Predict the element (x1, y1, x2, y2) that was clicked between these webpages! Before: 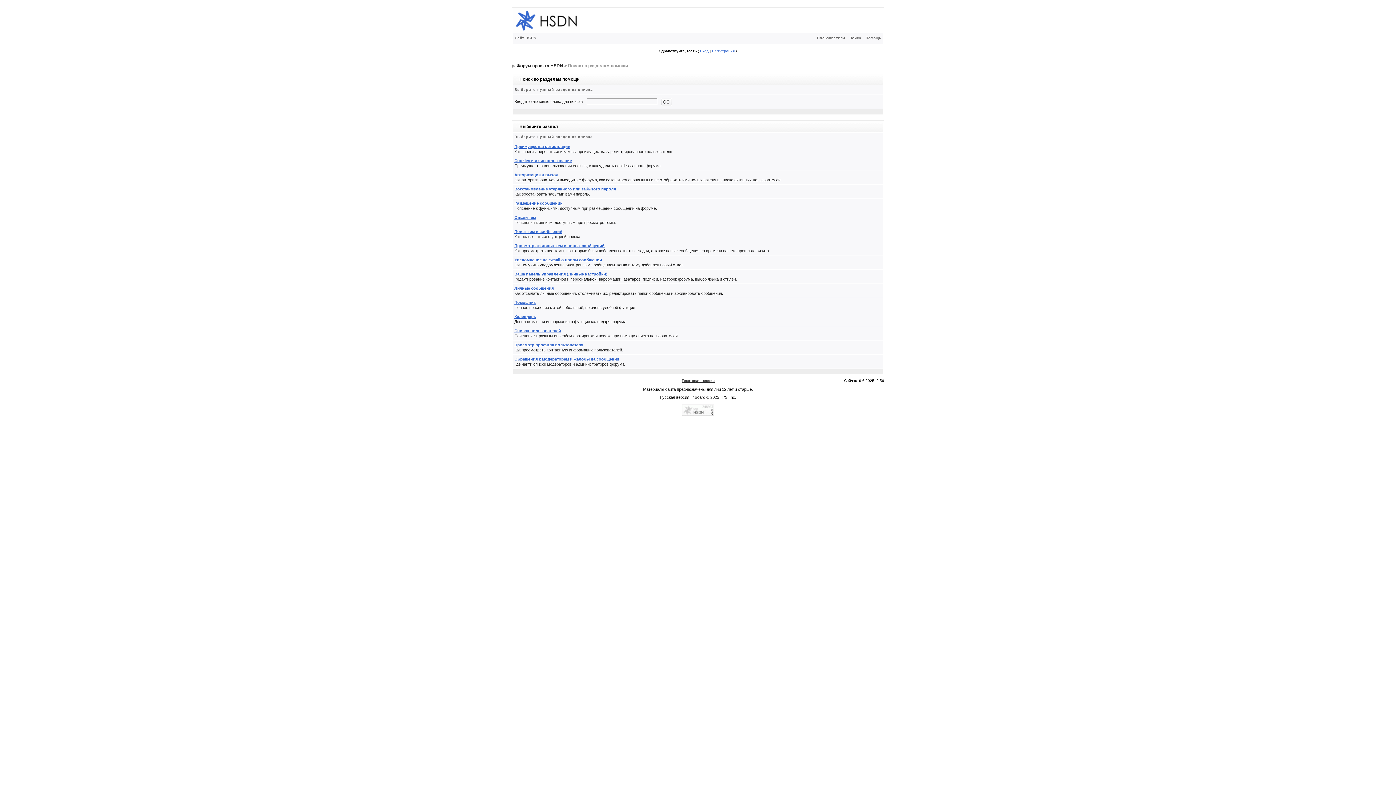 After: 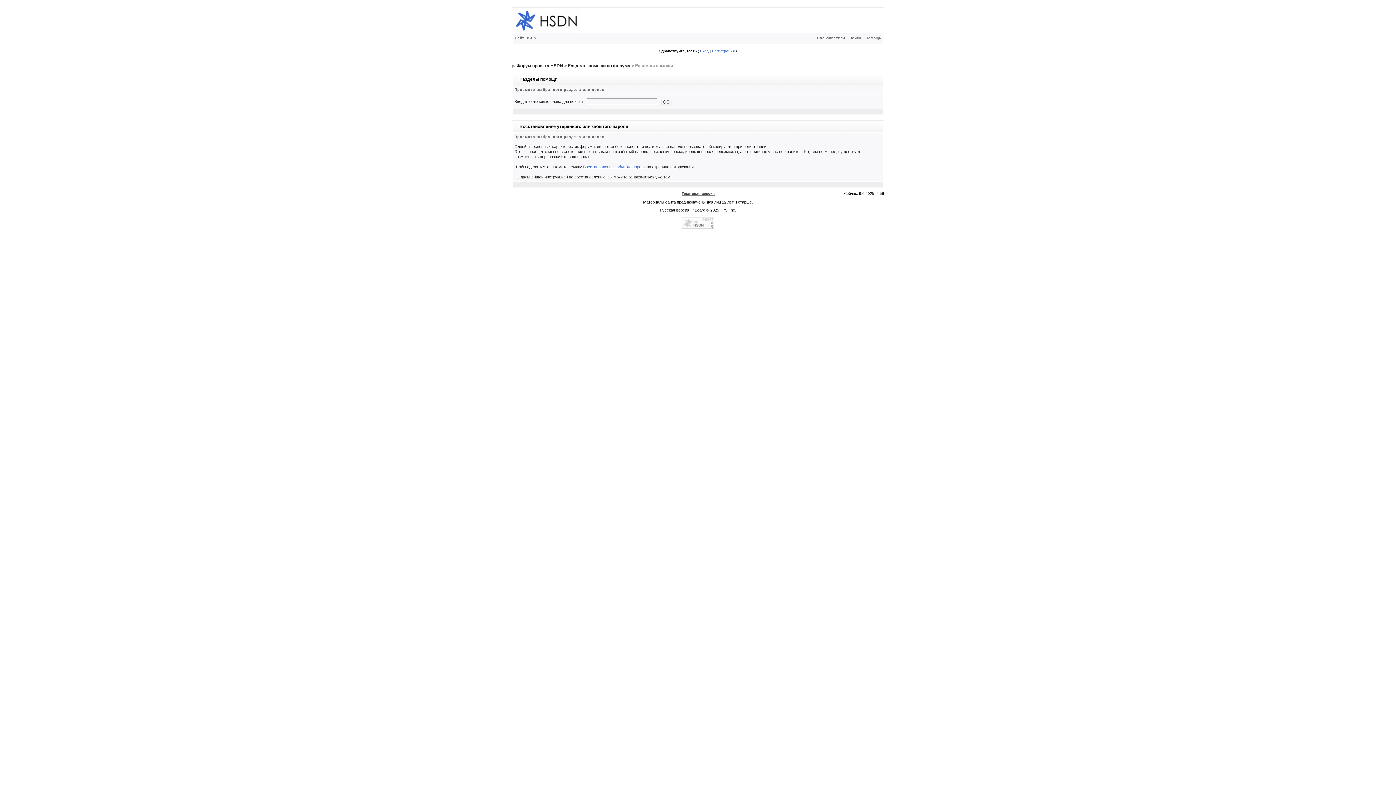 Action: label: Восстановление утерянного или забытого пароля bbox: (514, 186, 616, 191)